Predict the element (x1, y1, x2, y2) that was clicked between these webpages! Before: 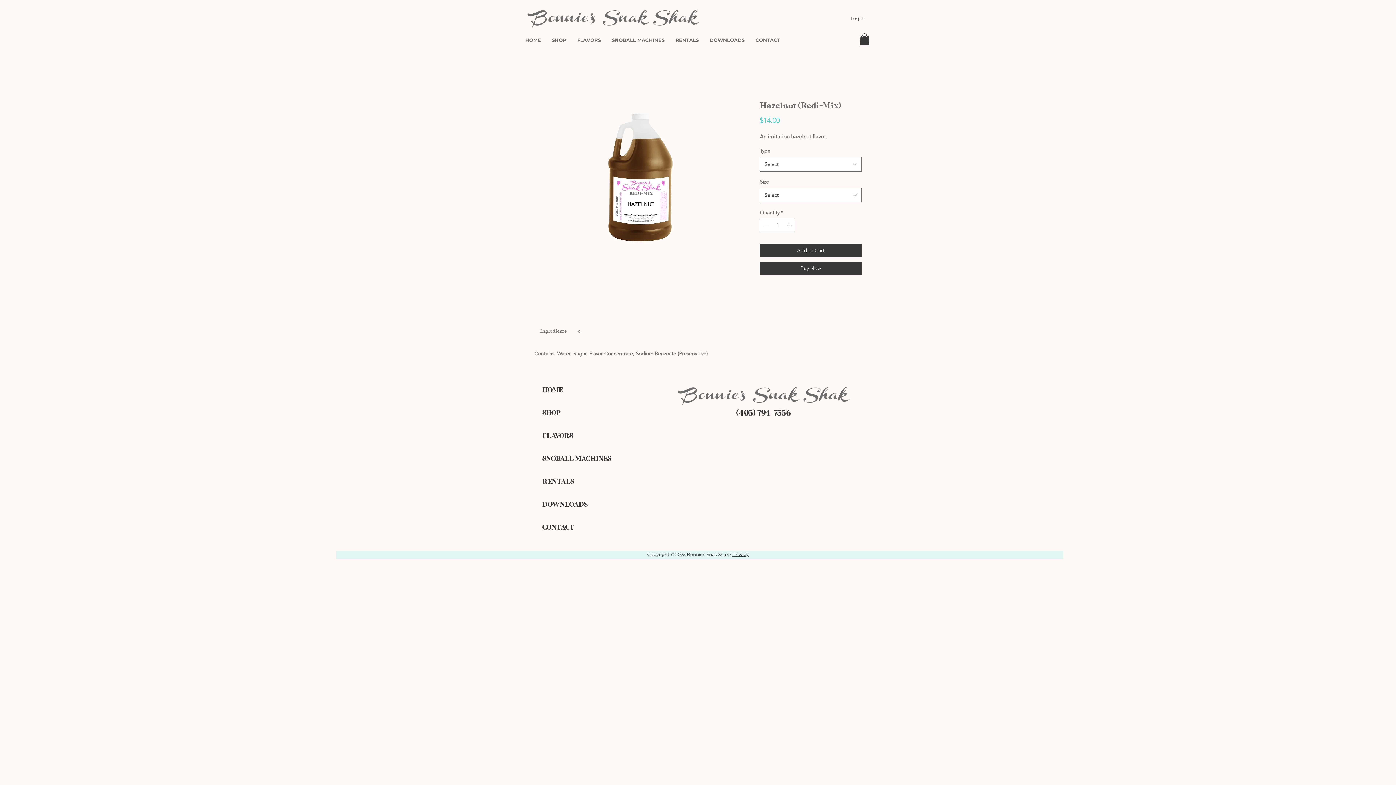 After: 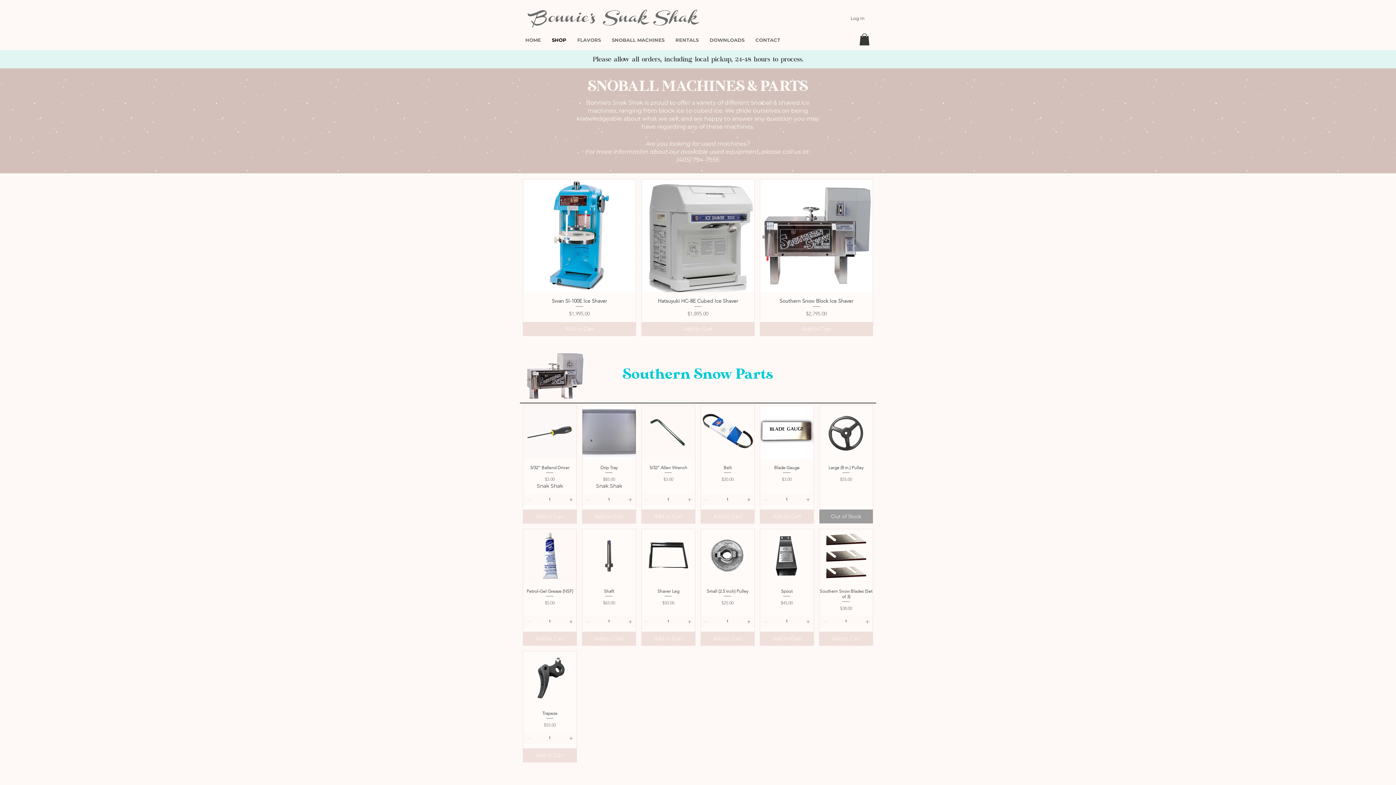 Action: bbox: (670, 34, 704, 45) label: RENTALS